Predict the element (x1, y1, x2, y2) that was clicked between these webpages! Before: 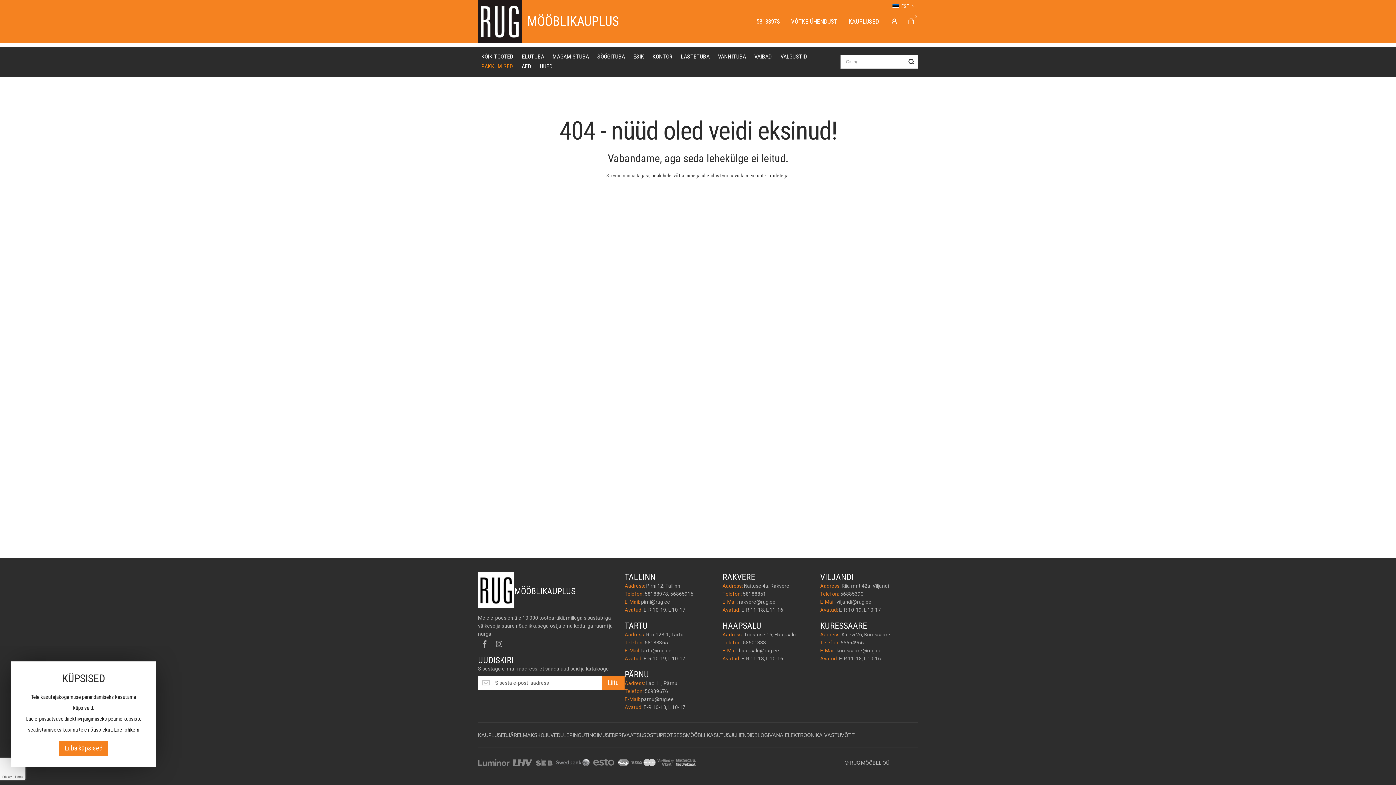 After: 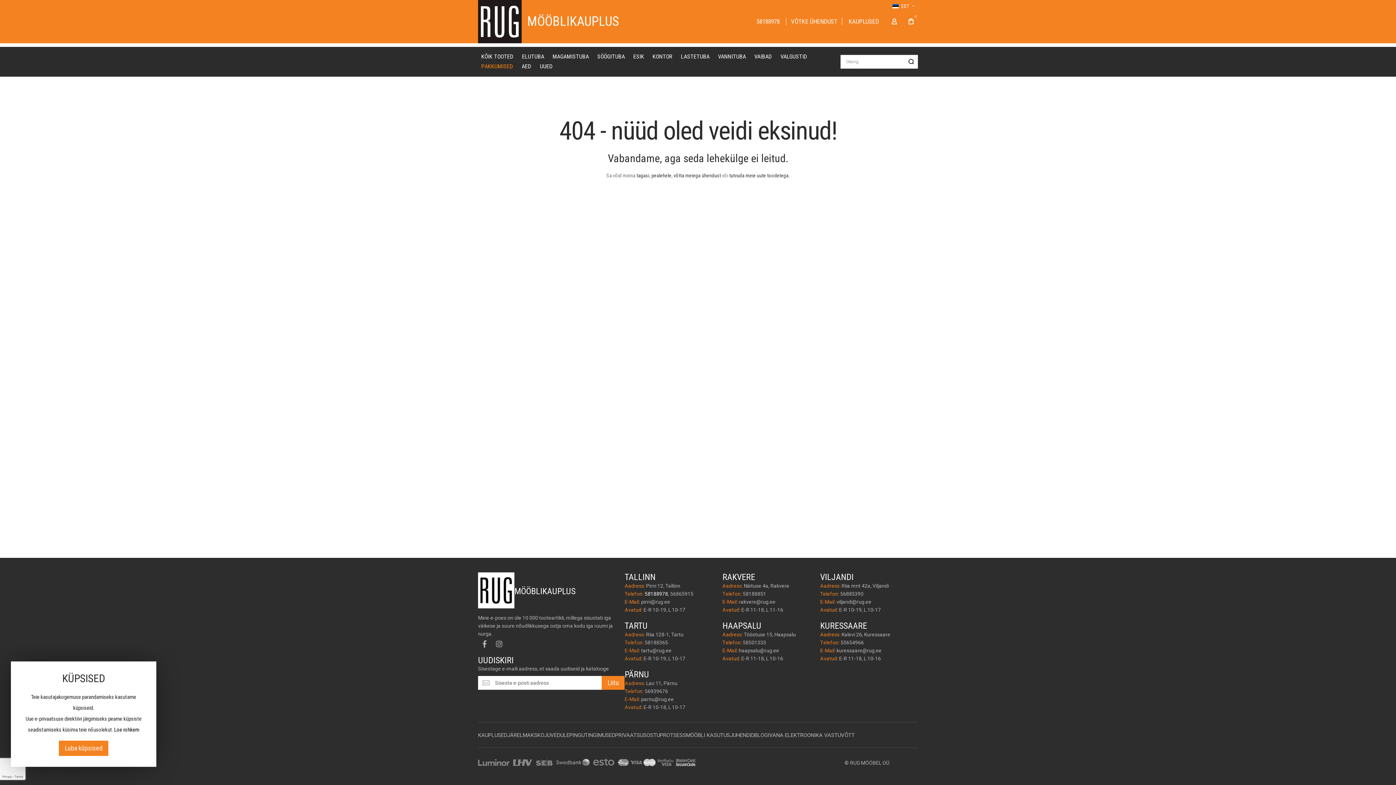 Action: bbox: (644, 591, 668, 596) label: 58188978